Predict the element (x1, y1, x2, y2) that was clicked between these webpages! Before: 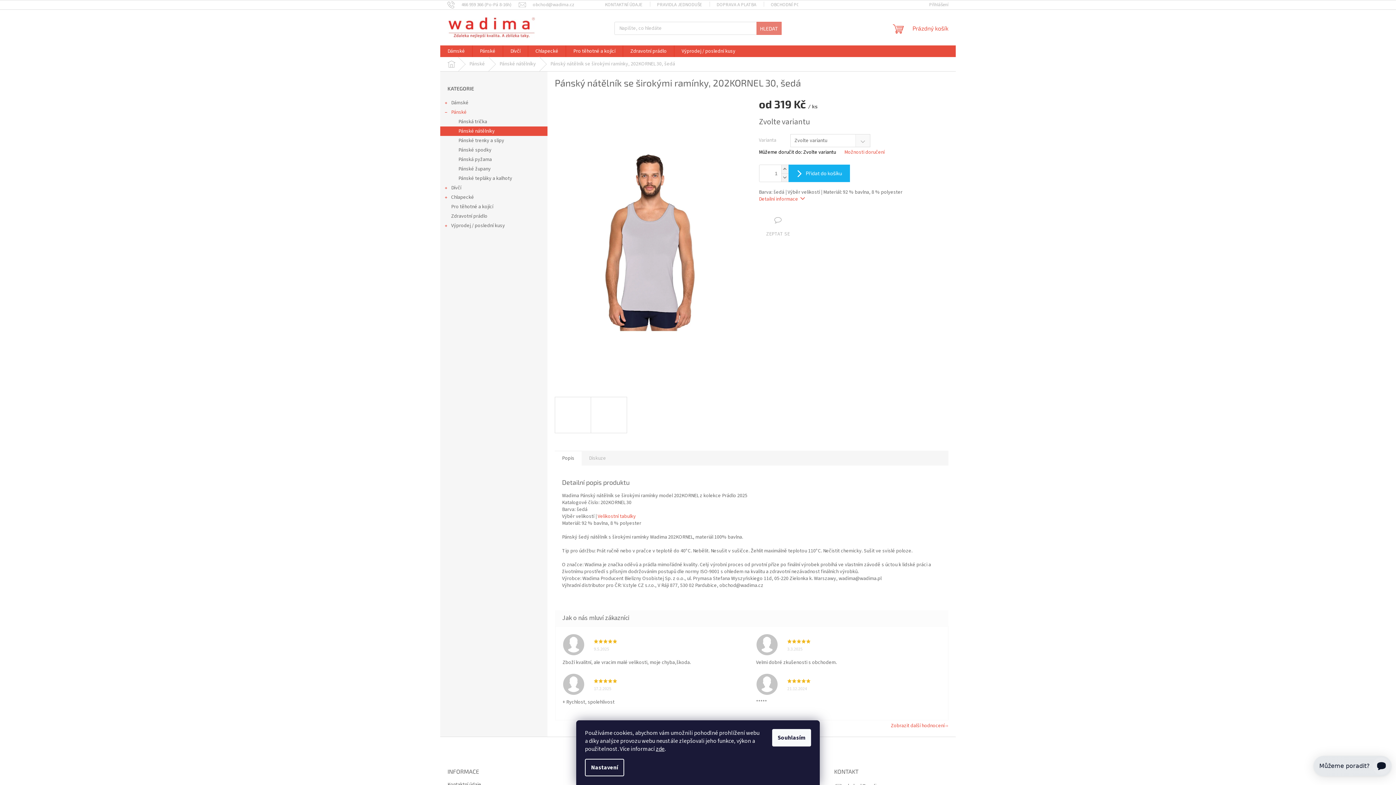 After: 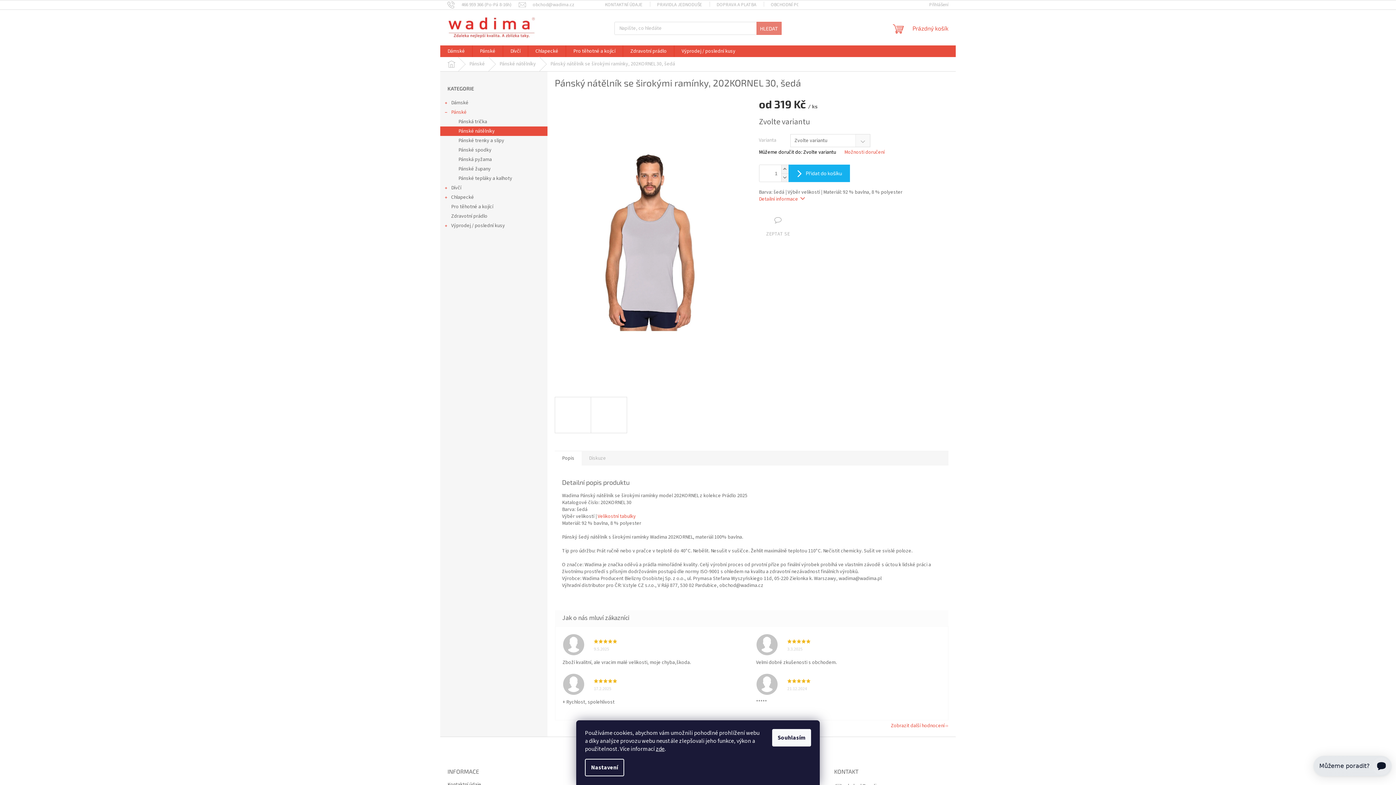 Action: label: Telefon: 466 959 366 (Po-Pá 8-16h) bbox: (447, 1, 518, 7)